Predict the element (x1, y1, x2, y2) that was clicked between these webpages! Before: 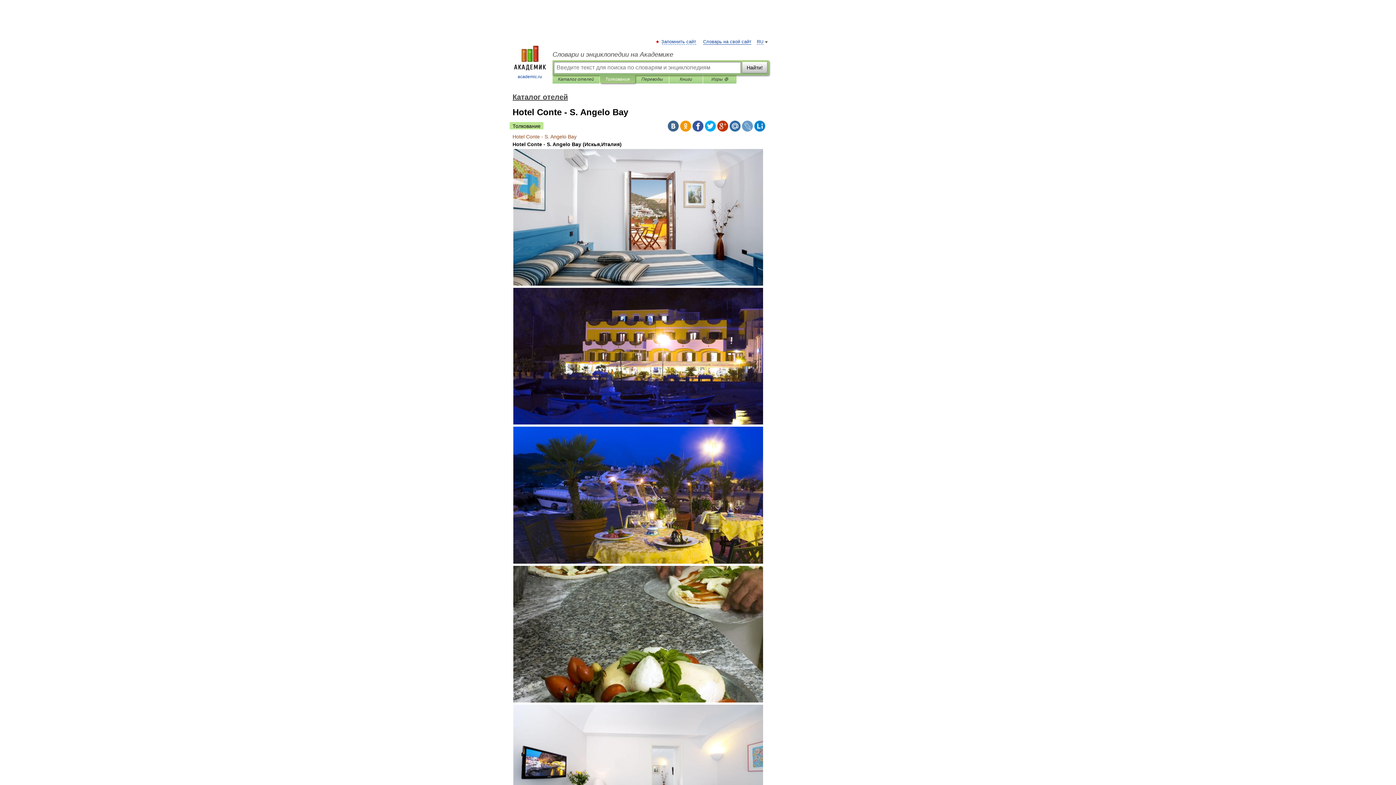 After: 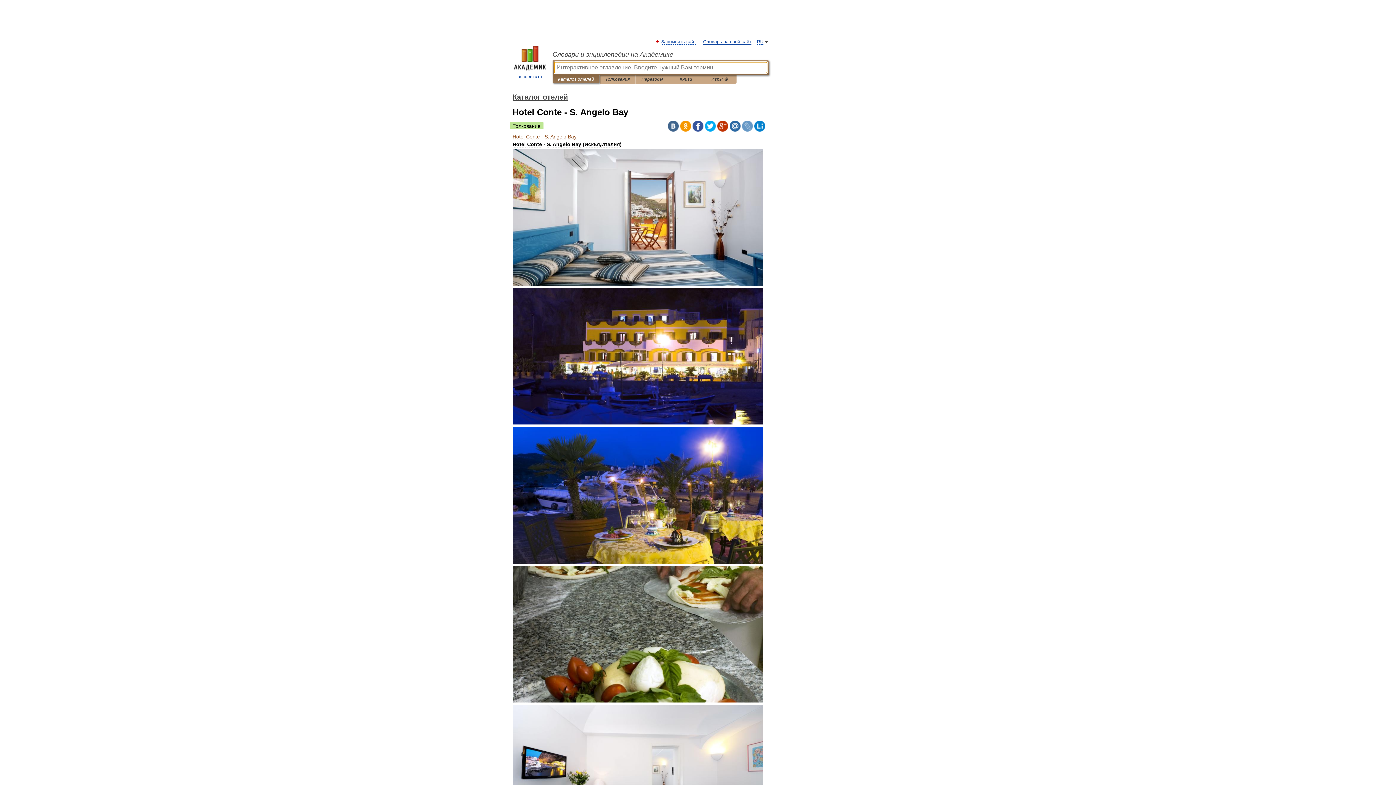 Action: label: Каталог отелей bbox: (558, 75, 594, 83)